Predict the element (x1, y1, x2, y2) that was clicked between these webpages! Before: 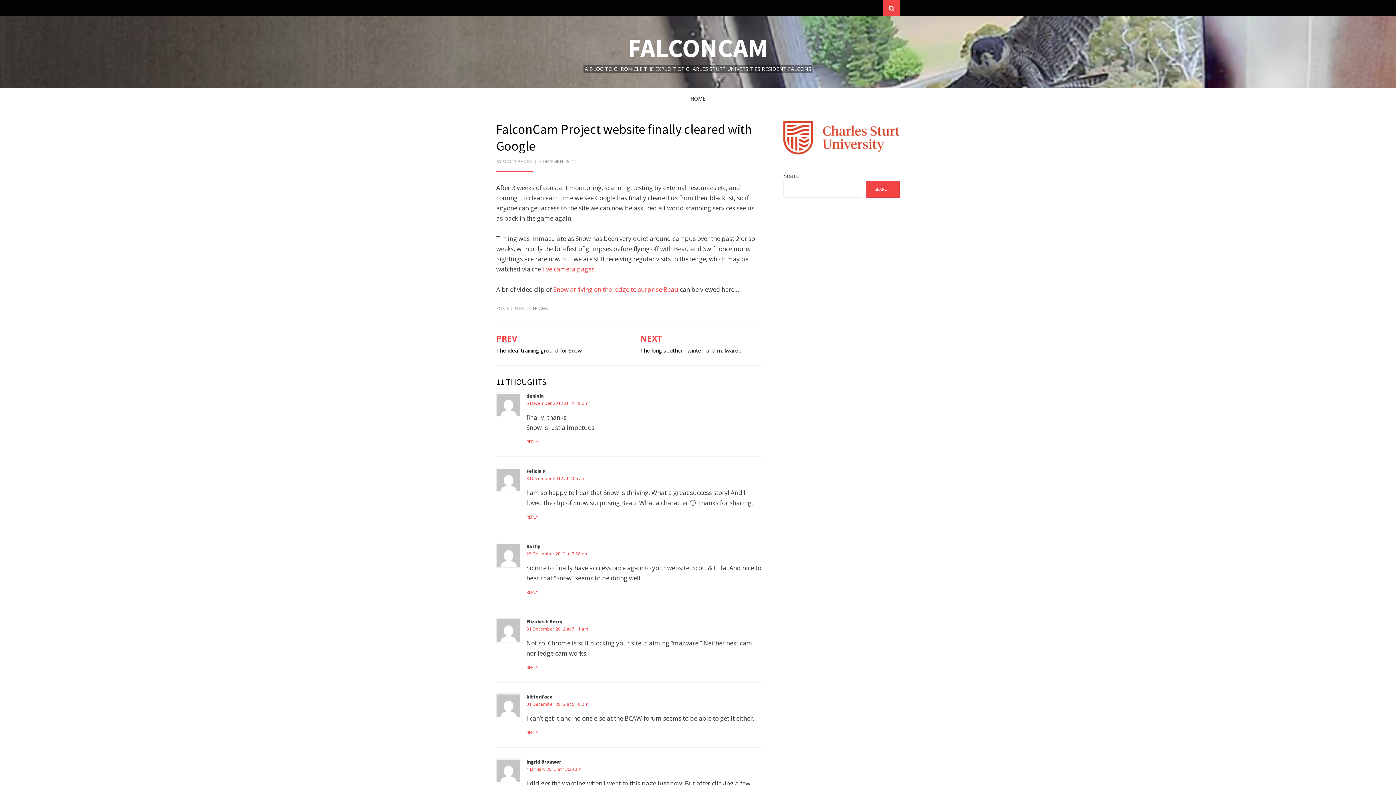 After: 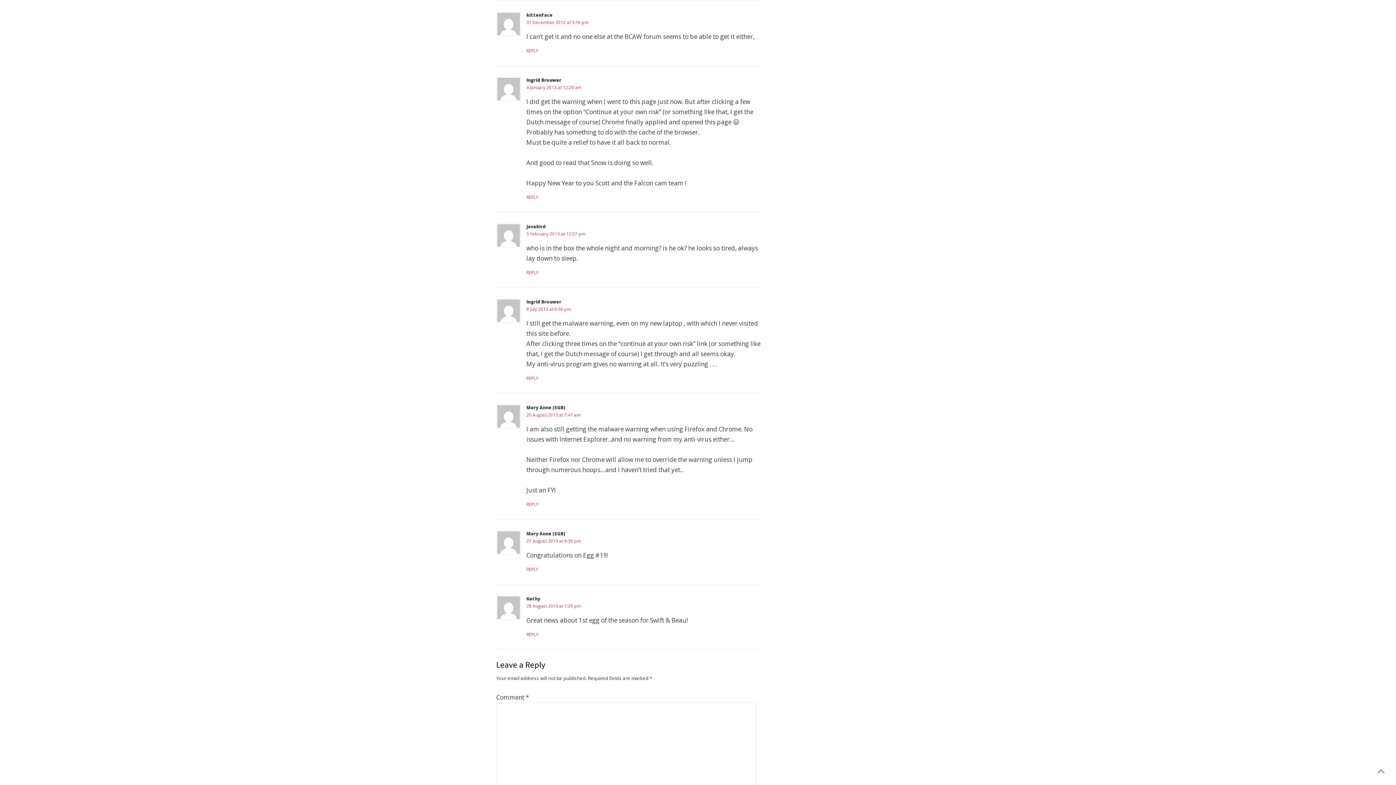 Action: bbox: (526, 701, 588, 707) label: 31 December 2012 at 5:16 pm